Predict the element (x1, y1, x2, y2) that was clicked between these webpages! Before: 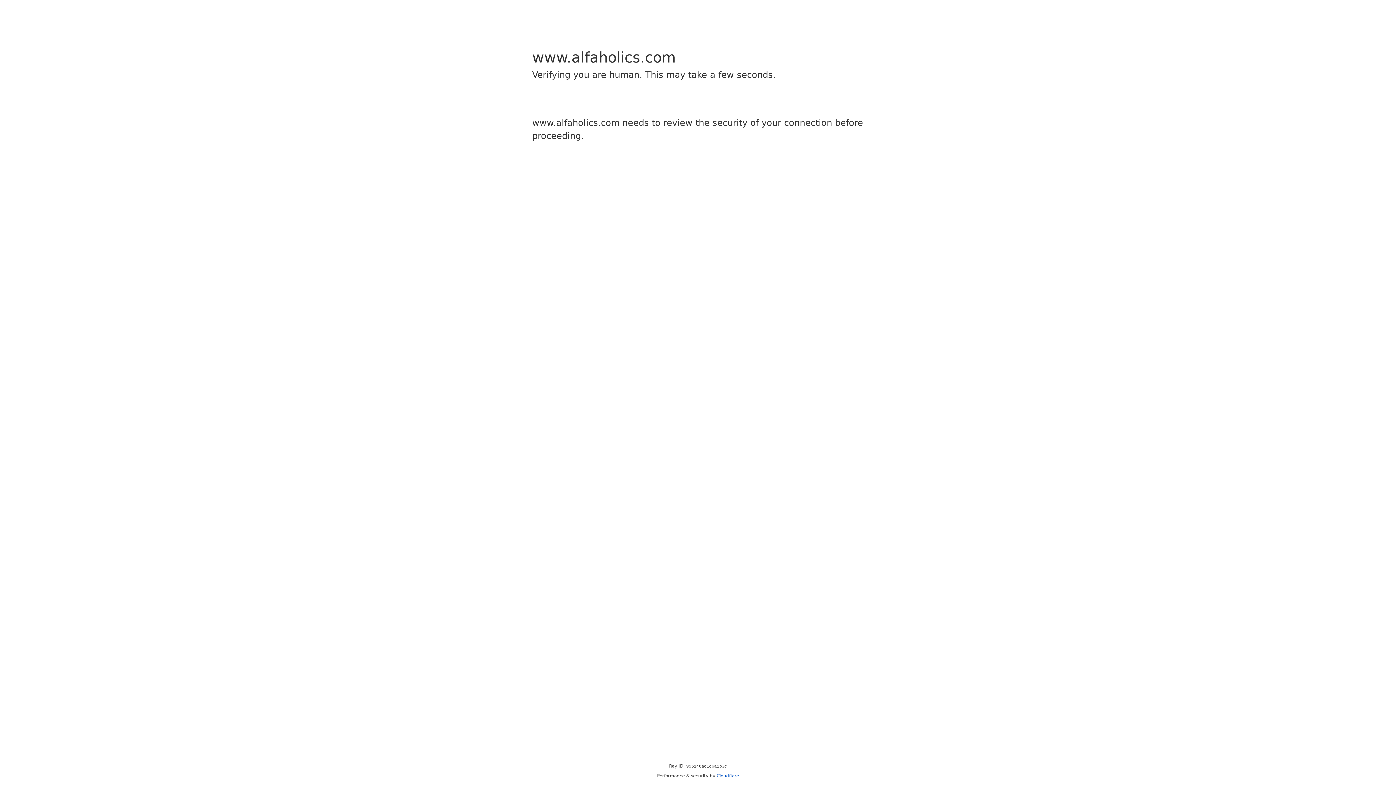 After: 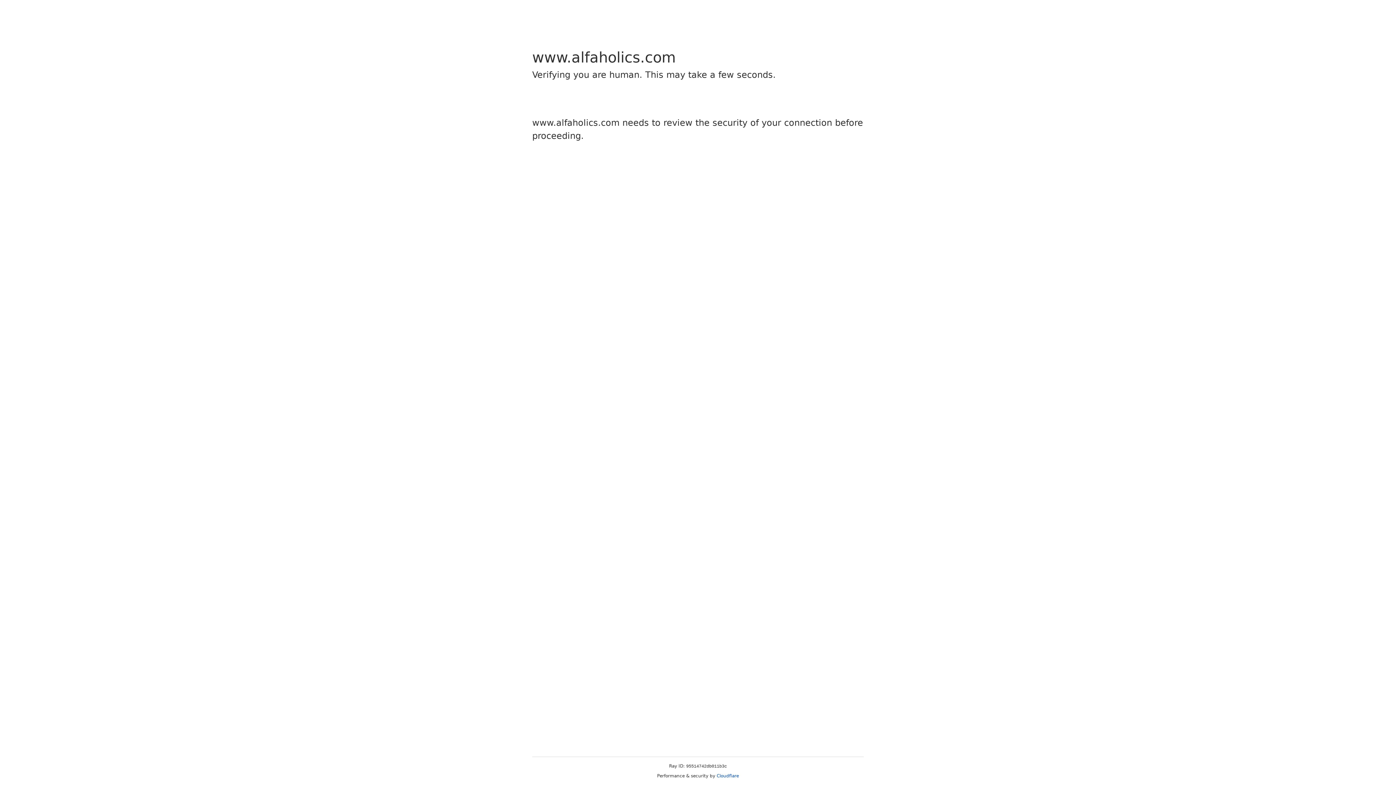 Action: bbox: (716, 773, 739, 778) label: Cloudflare